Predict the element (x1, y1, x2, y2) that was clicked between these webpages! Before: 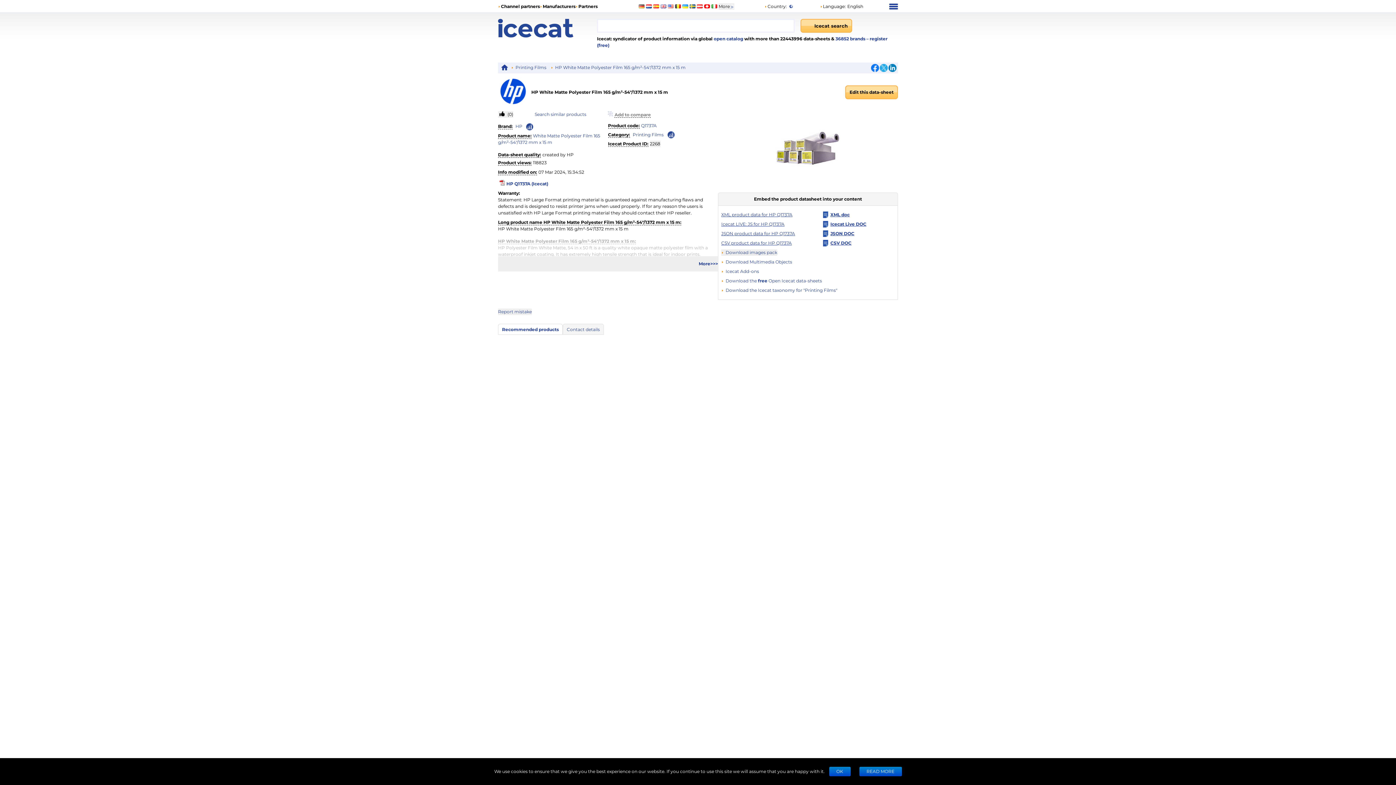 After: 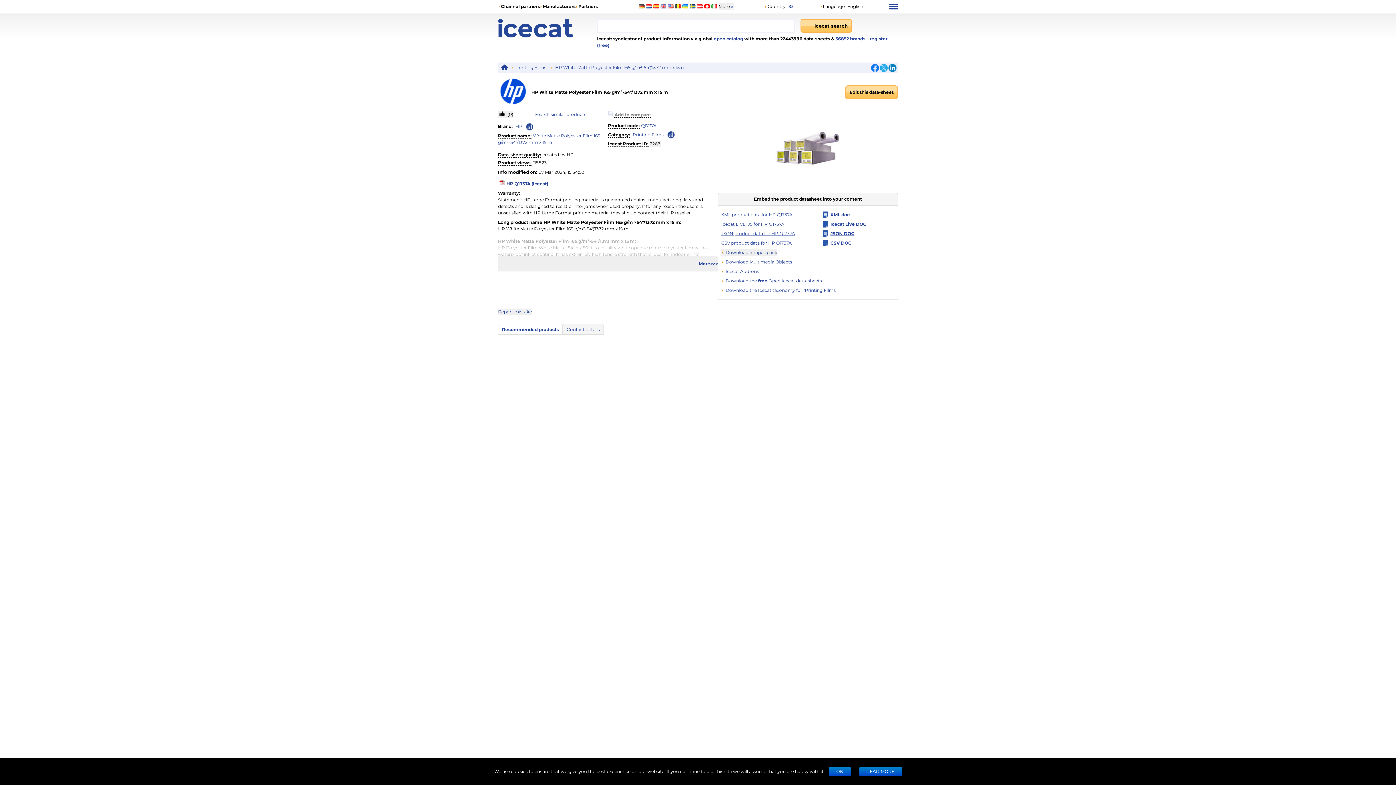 Action: bbox: (721, 287, 837, 293) label: Download the Icecat taxonomy for "Printing Films"